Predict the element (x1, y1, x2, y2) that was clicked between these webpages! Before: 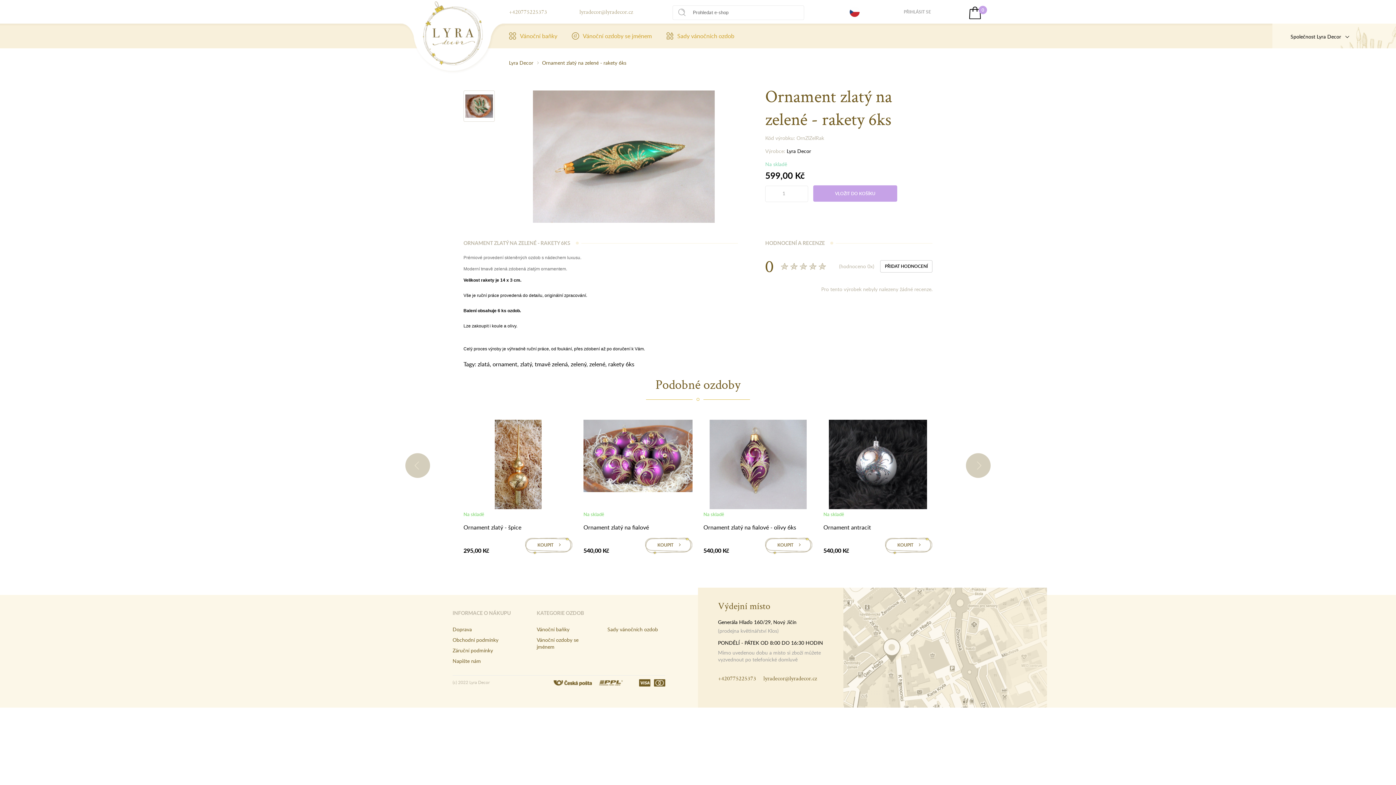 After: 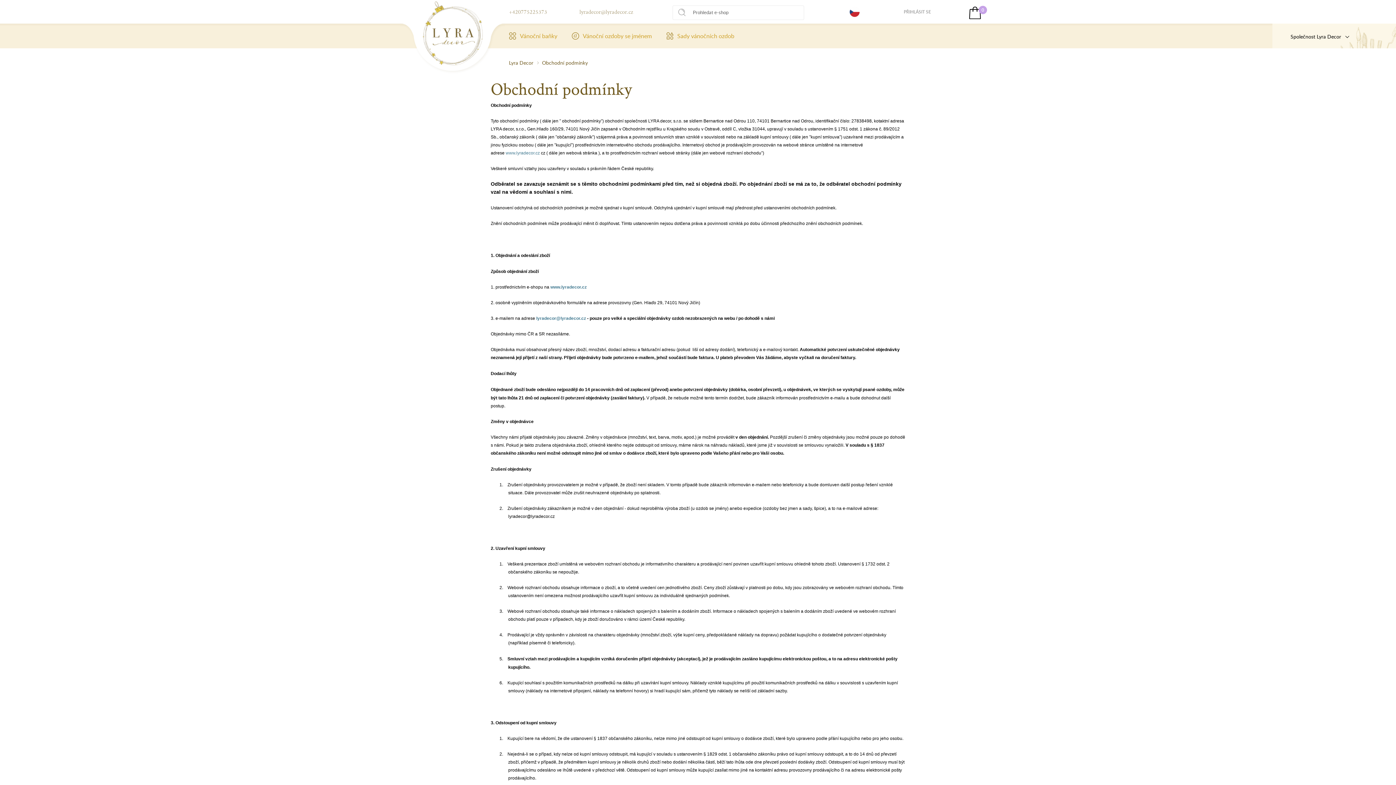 Action: bbox: (452, 636, 498, 643) label: Obchodní podmínky